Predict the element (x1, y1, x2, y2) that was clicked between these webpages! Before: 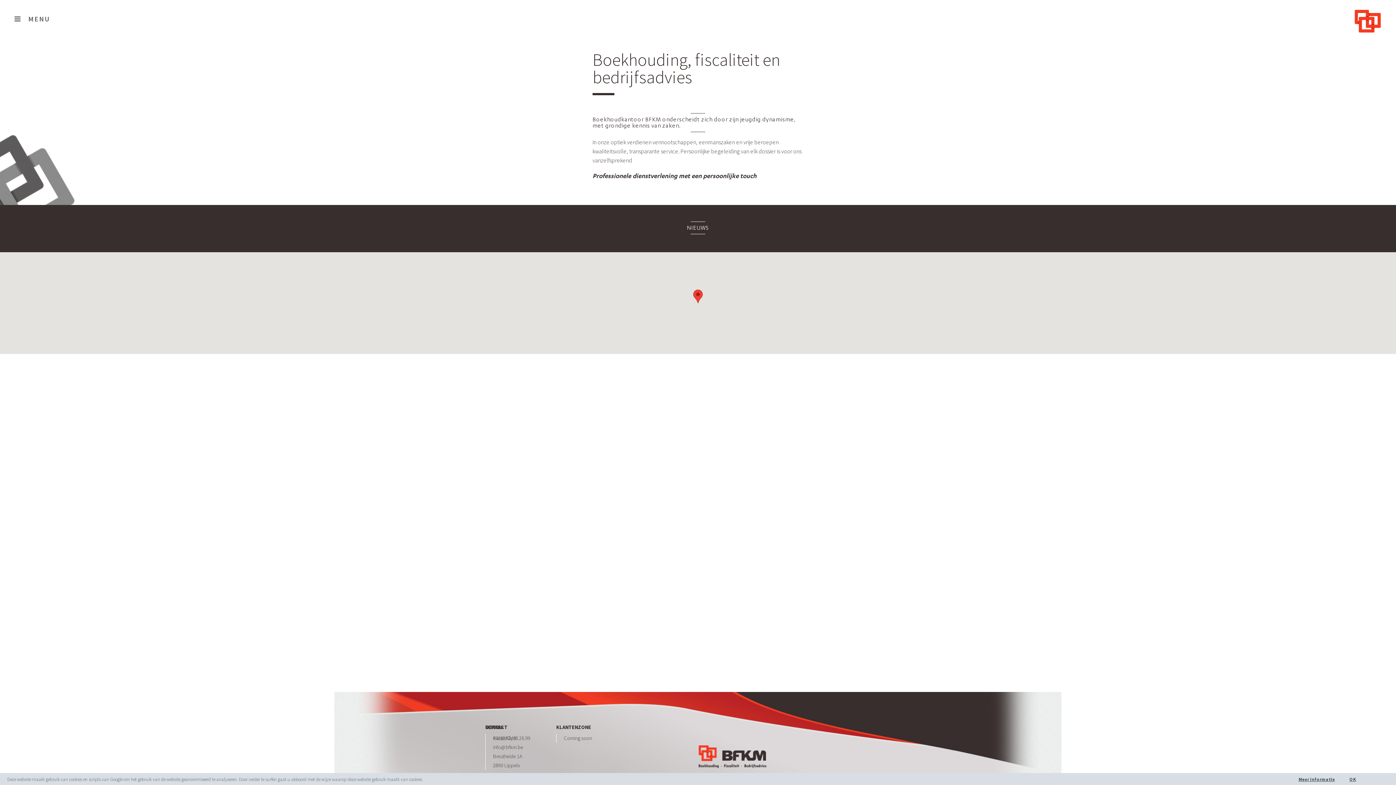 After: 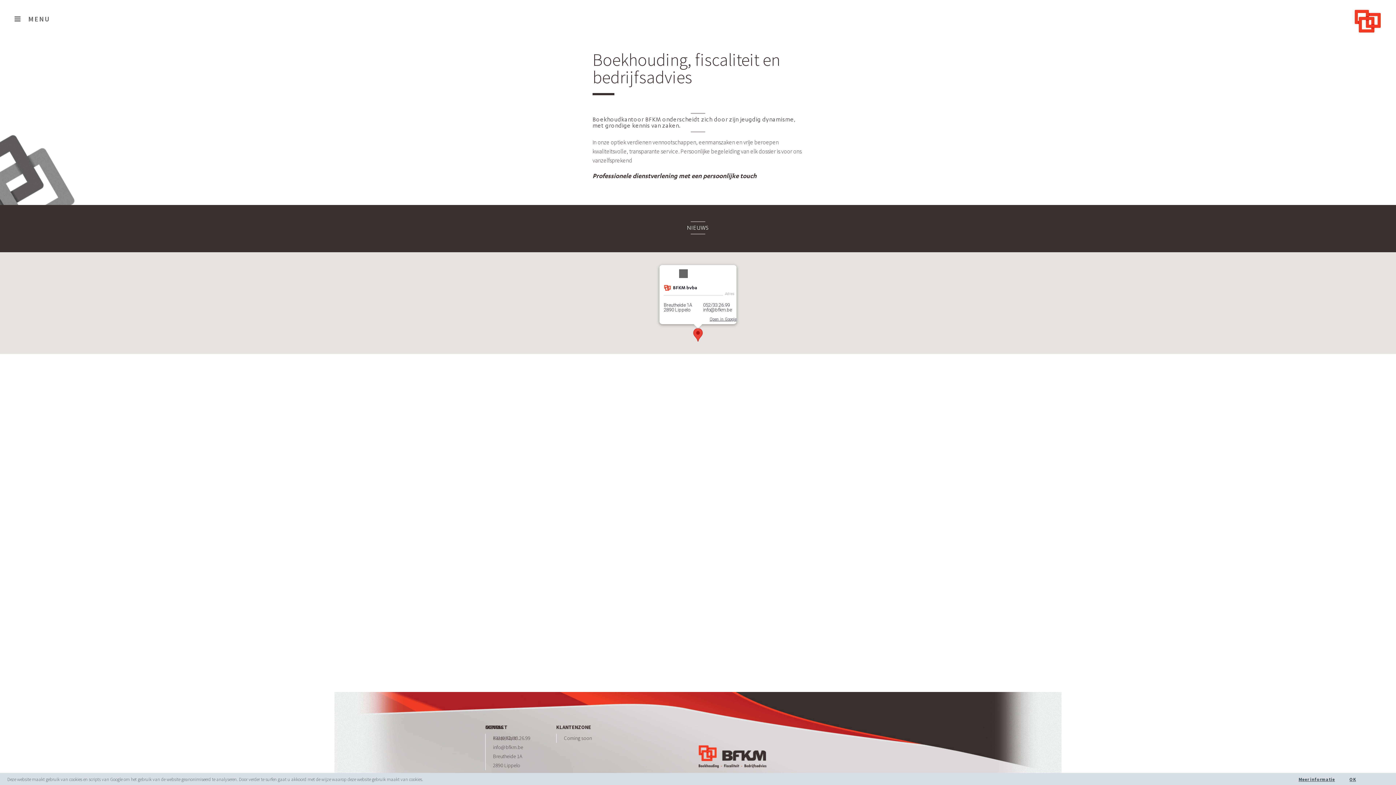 Action: bbox: (693, 289, 702, 303)